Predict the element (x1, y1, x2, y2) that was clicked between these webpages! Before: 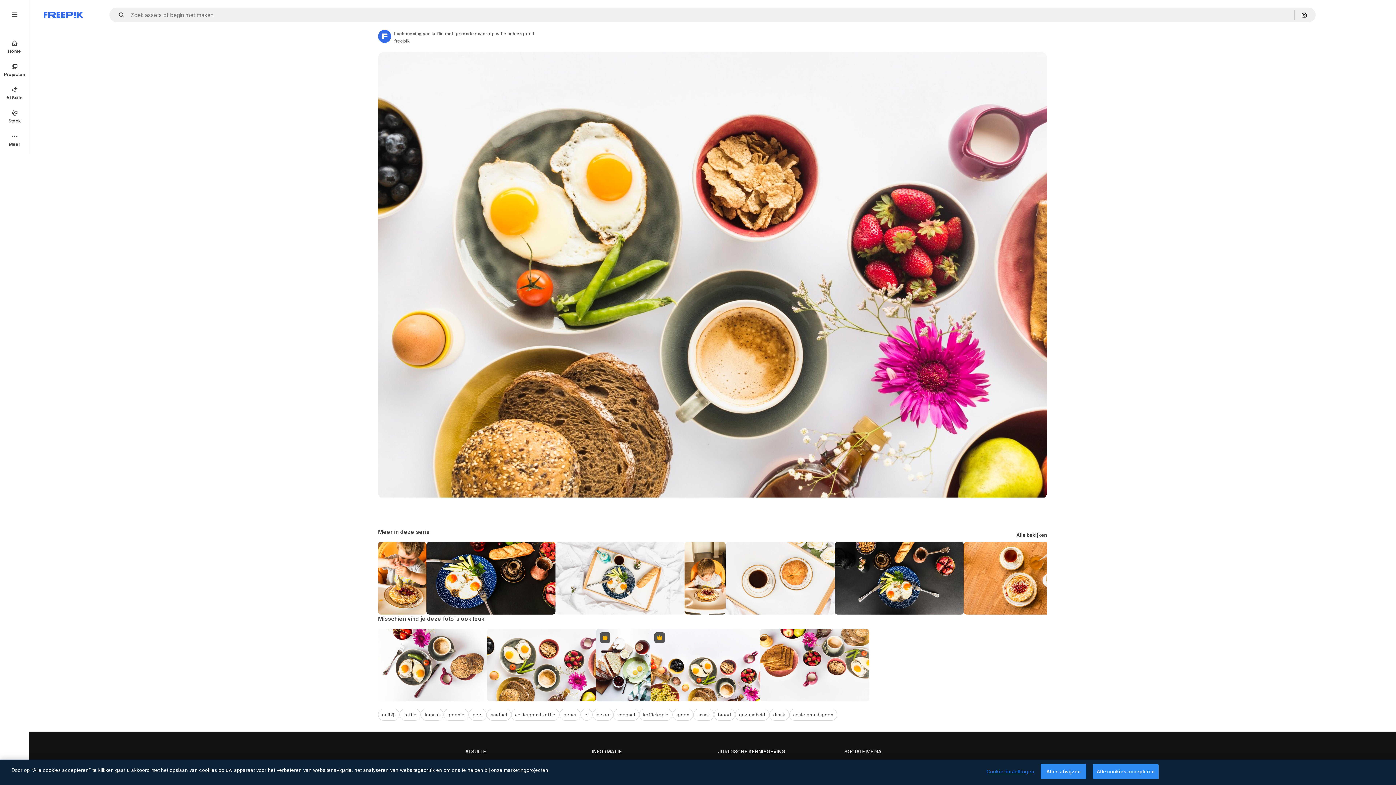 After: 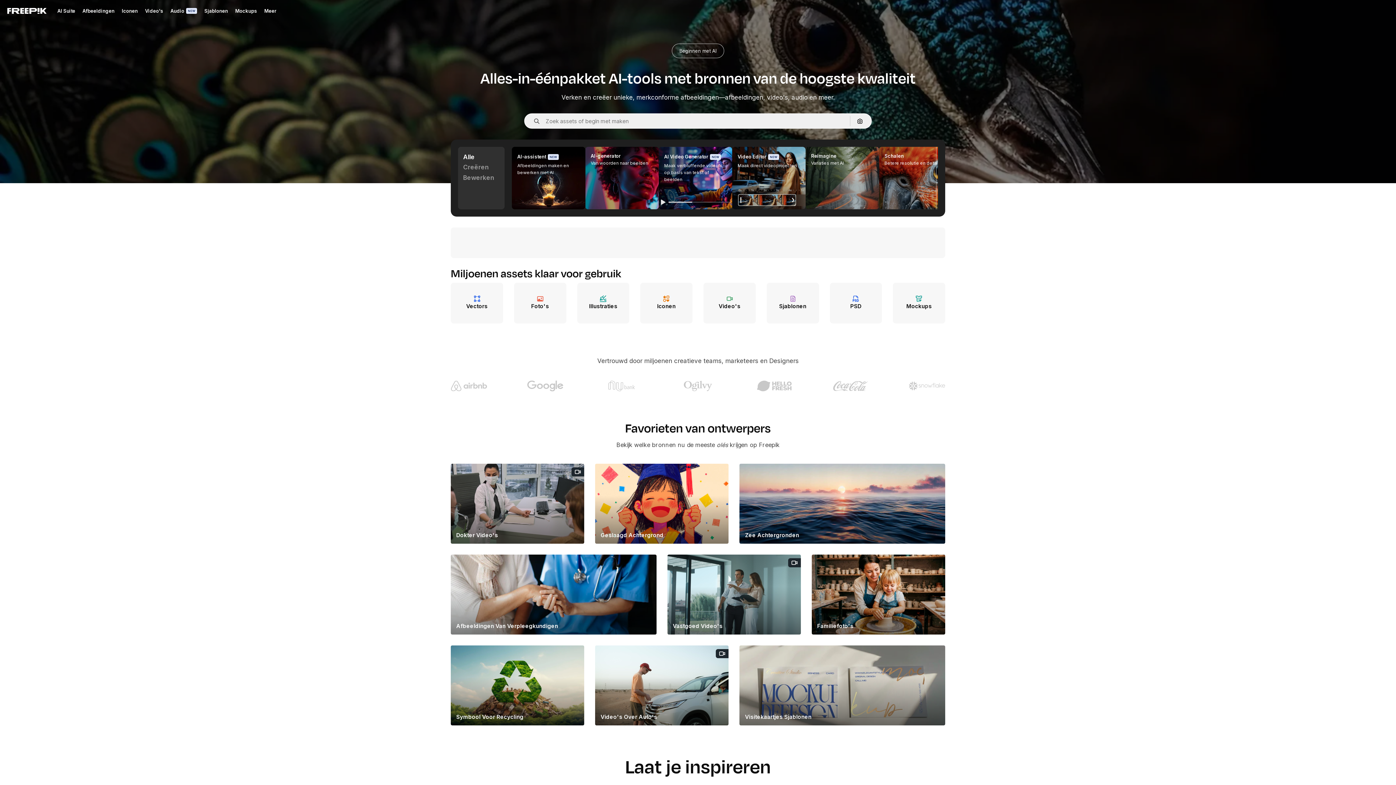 Action: bbox: (43, 12, 82, 17) label: Freepik